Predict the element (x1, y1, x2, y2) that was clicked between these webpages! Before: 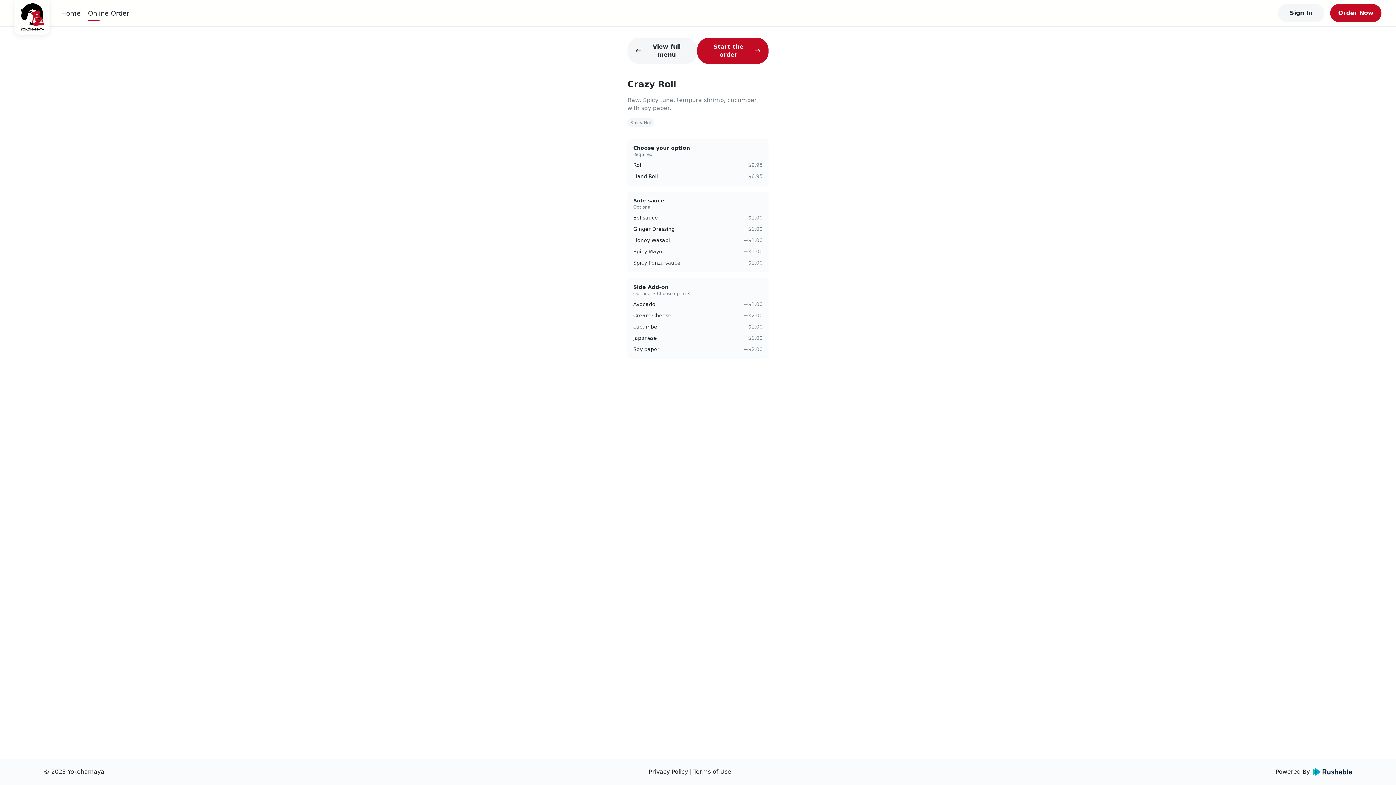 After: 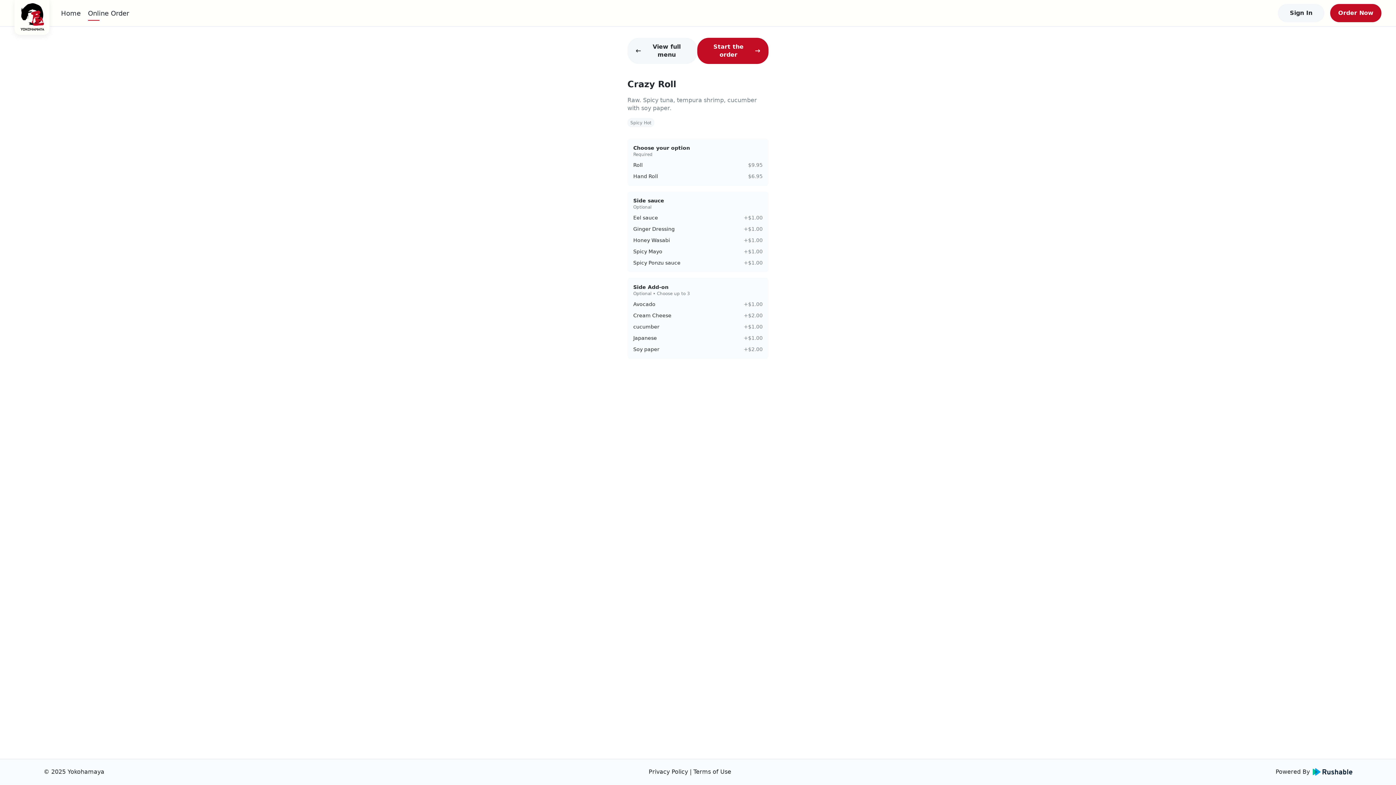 Action: bbox: (1275, 768, 1352, 776) label: Powered By